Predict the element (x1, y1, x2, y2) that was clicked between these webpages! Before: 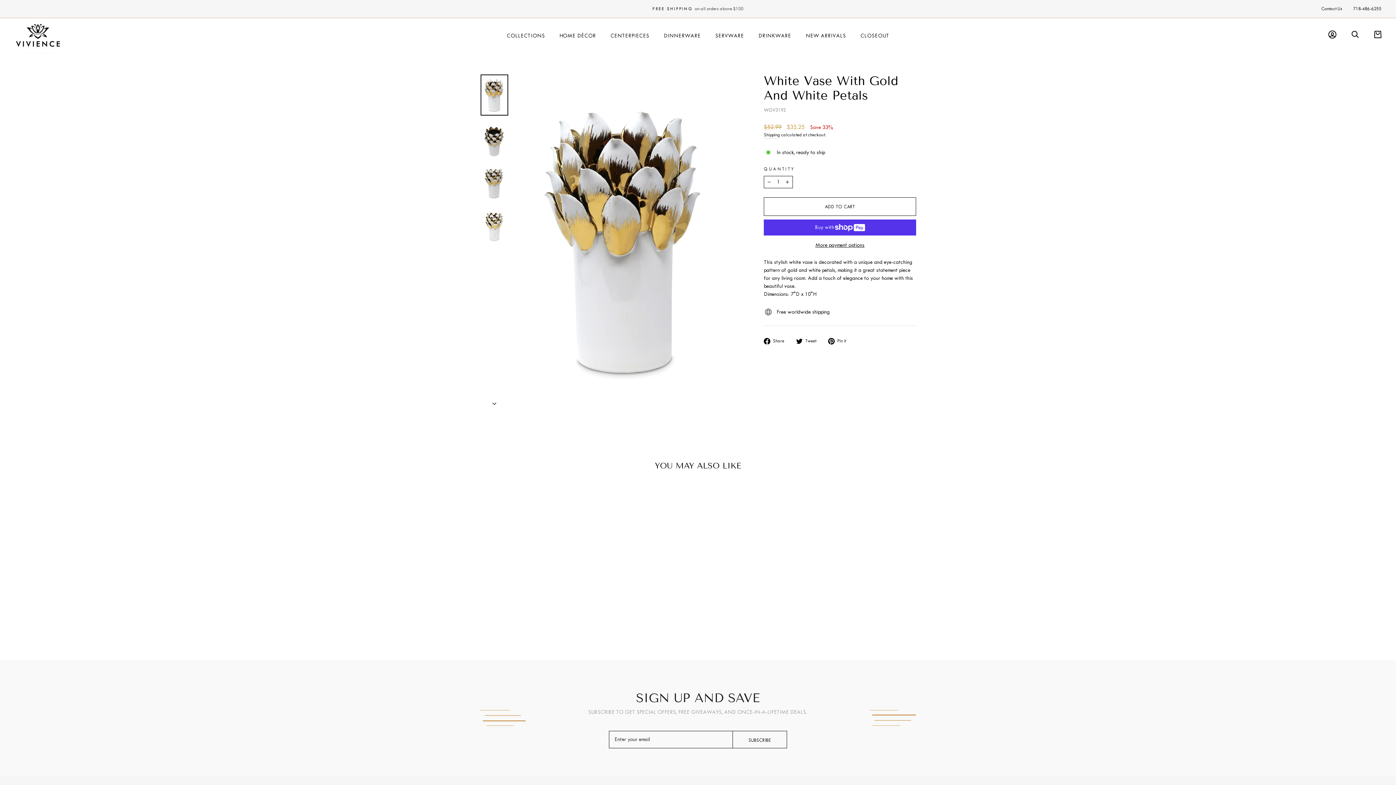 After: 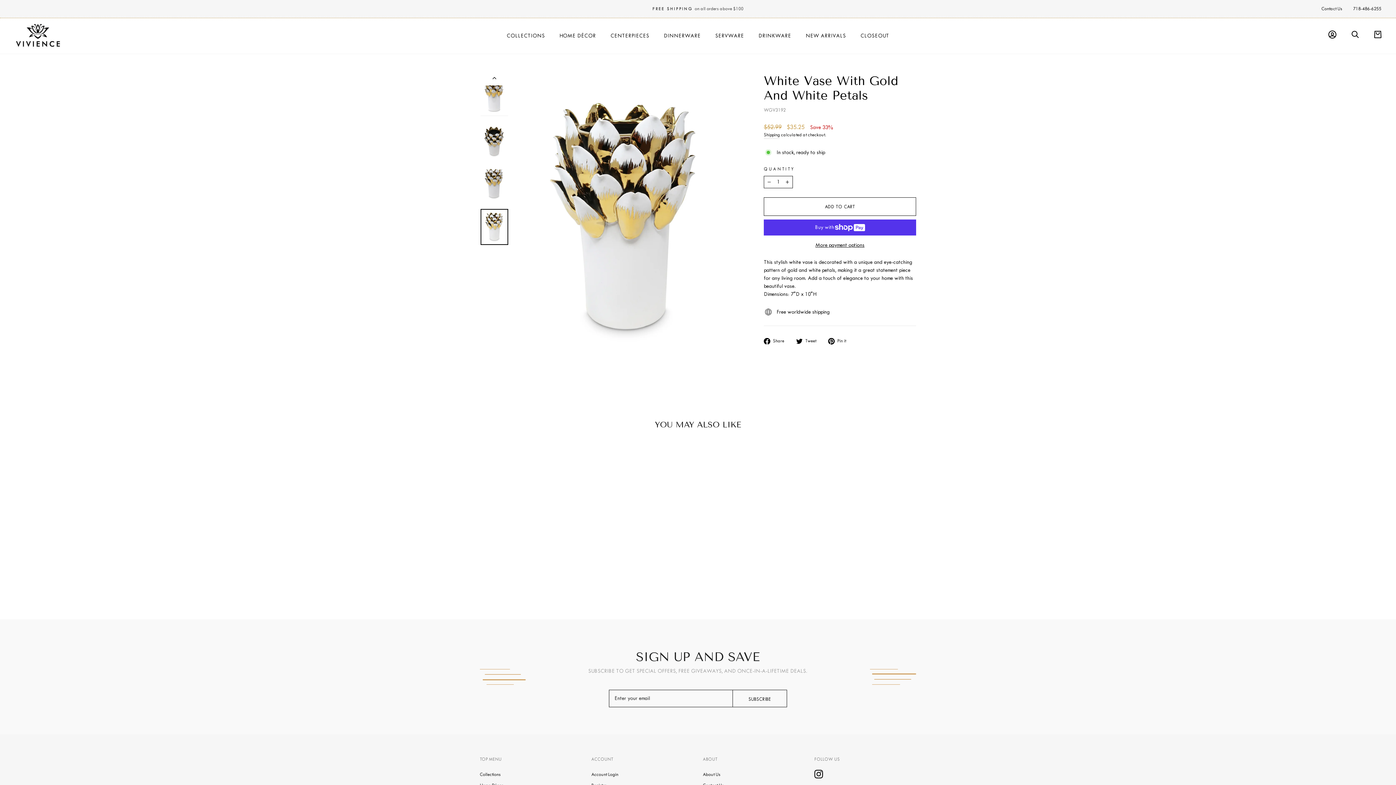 Action: bbox: (480, 208, 508, 245)